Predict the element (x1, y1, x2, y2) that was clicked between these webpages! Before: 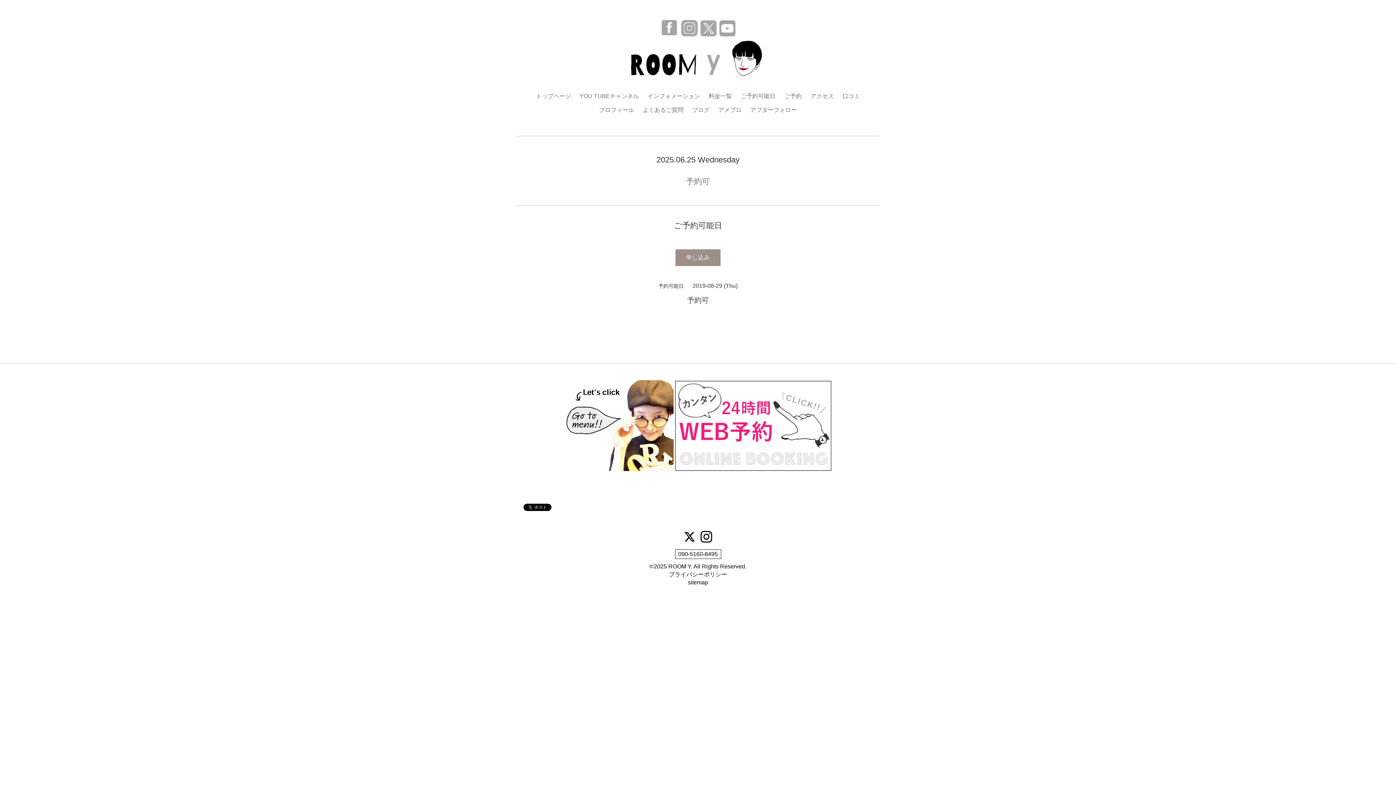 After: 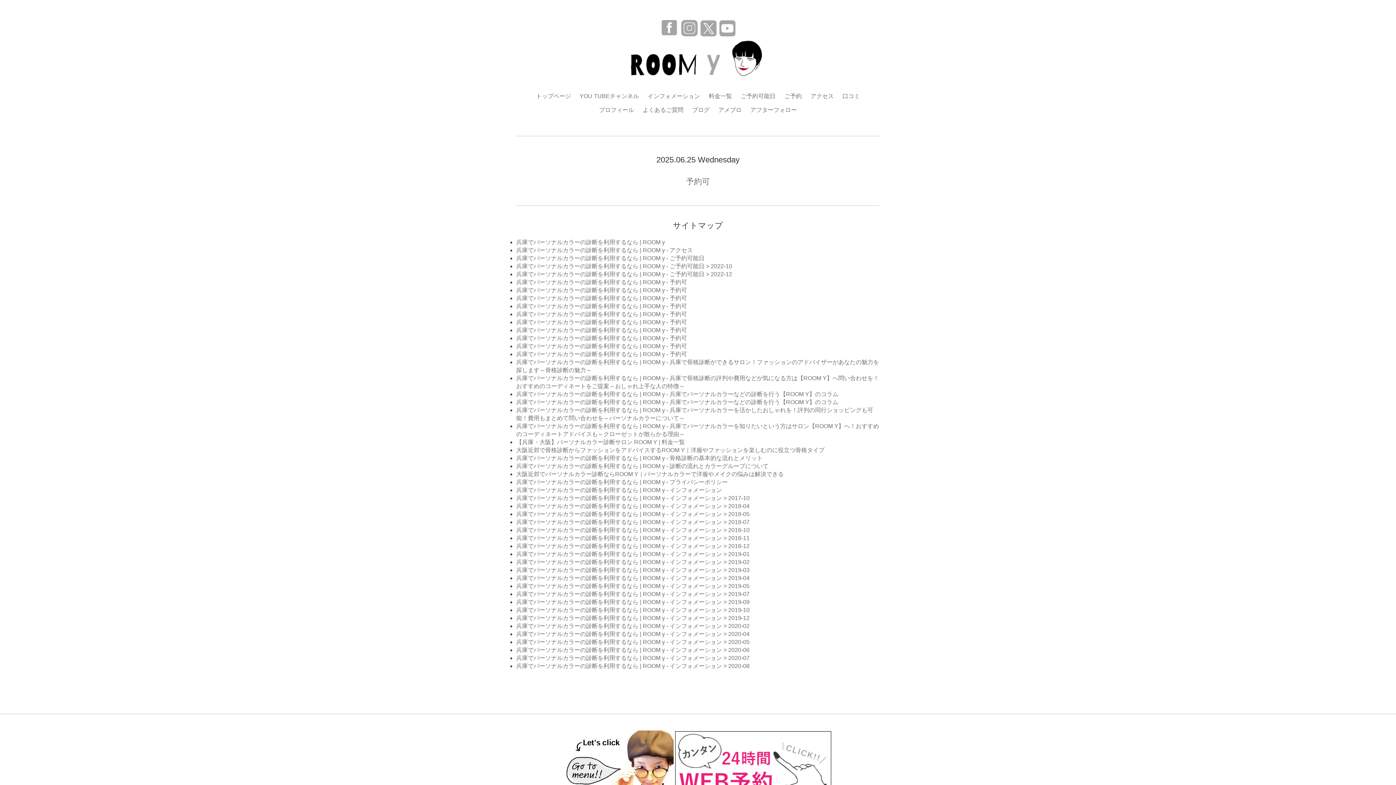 Action: label: sitemap bbox: (688, 579, 708, 585)